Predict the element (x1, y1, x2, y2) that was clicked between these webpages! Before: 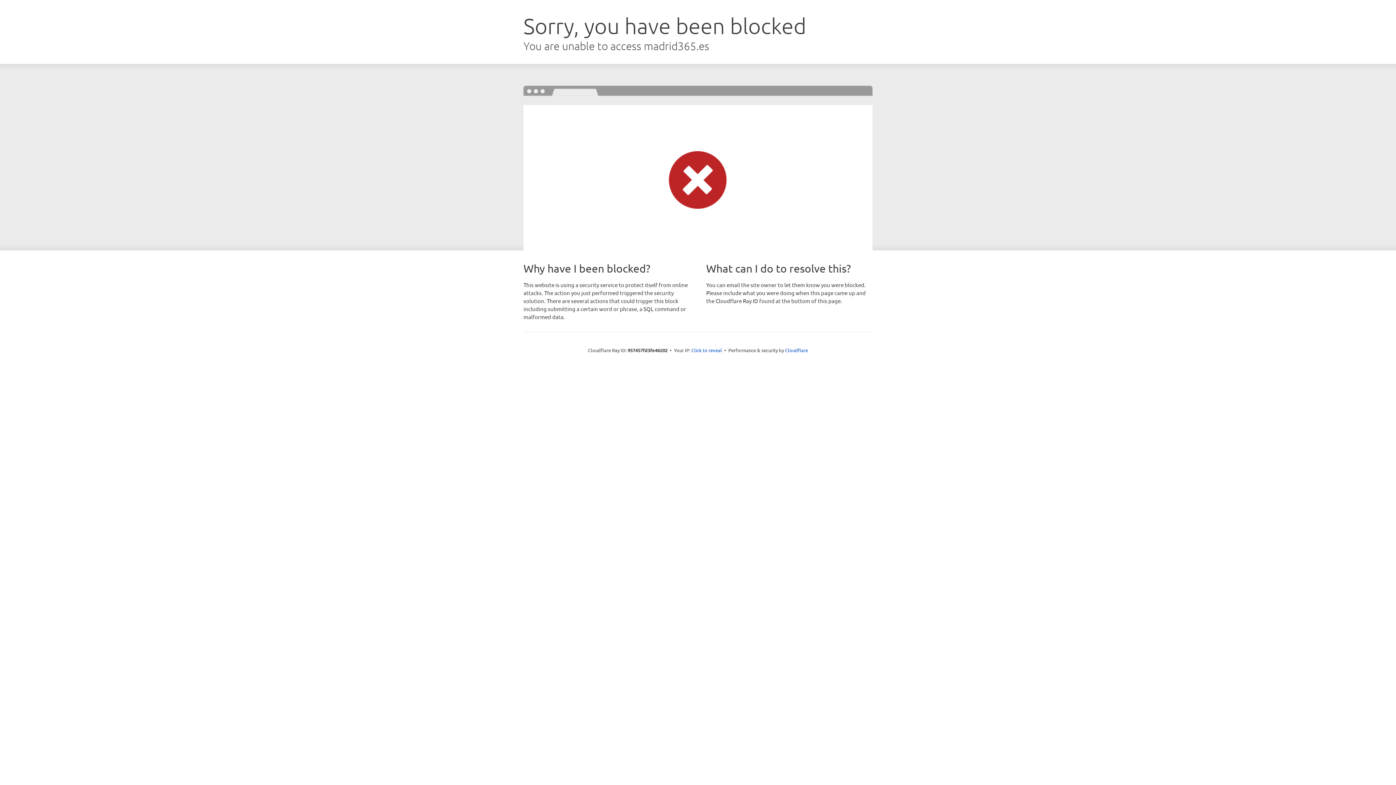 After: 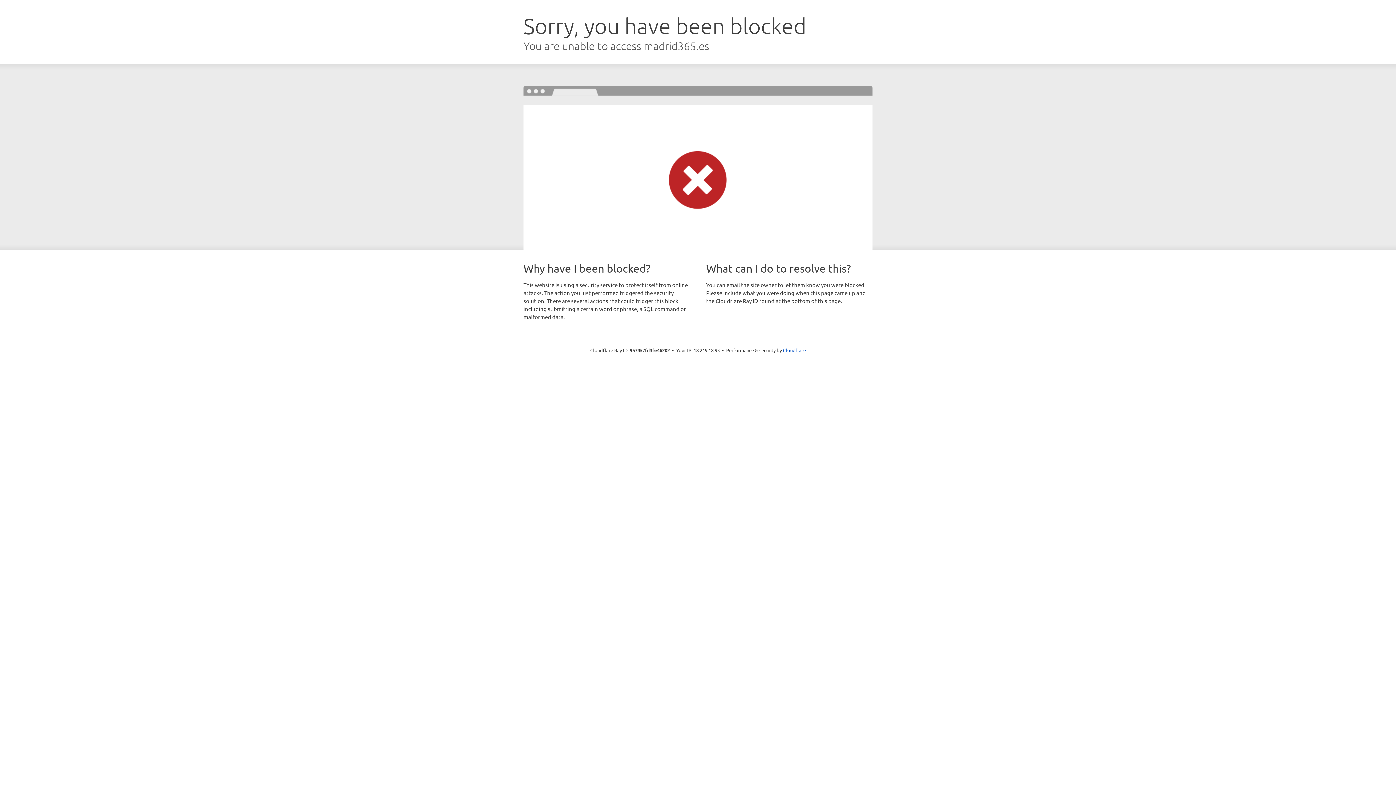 Action: bbox: (691, 346, 722, 353) label: Click to reveal